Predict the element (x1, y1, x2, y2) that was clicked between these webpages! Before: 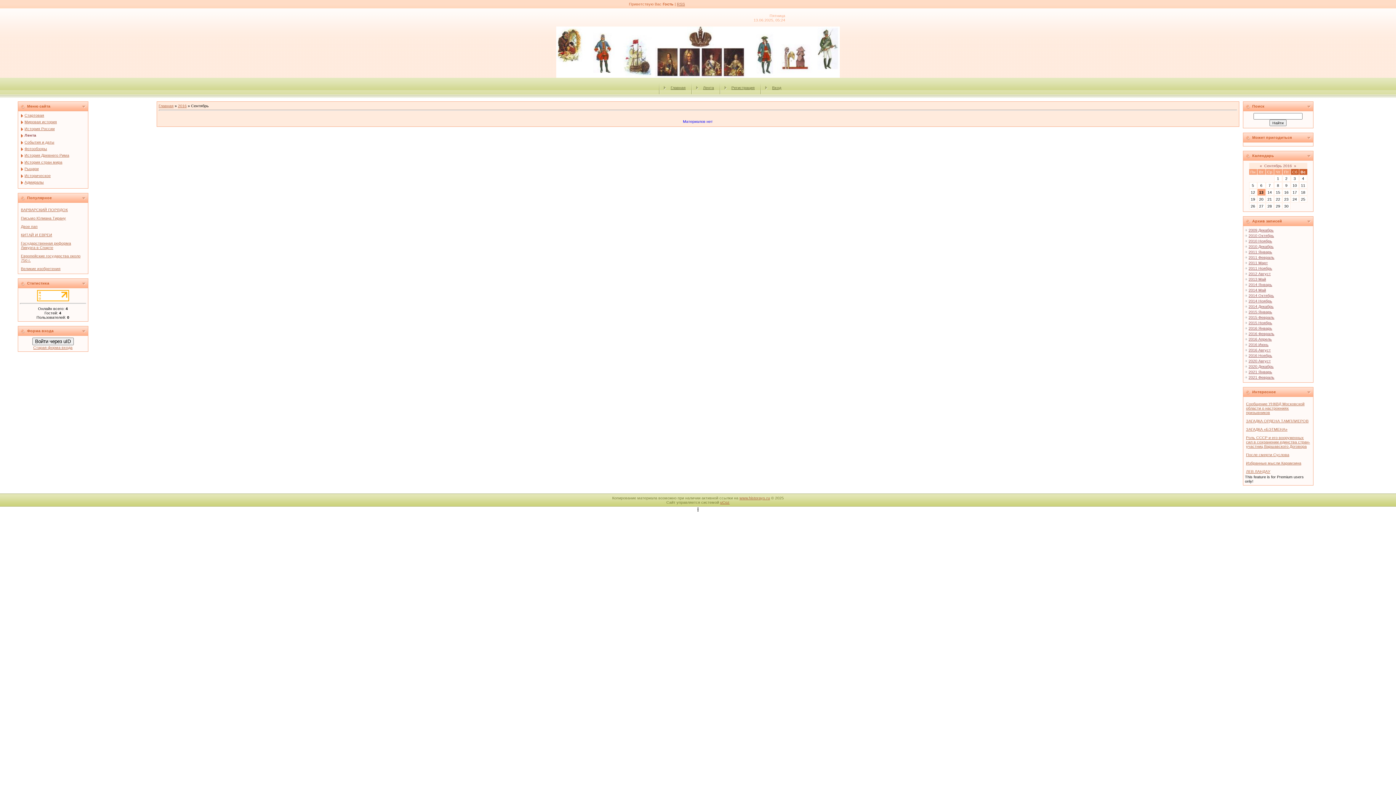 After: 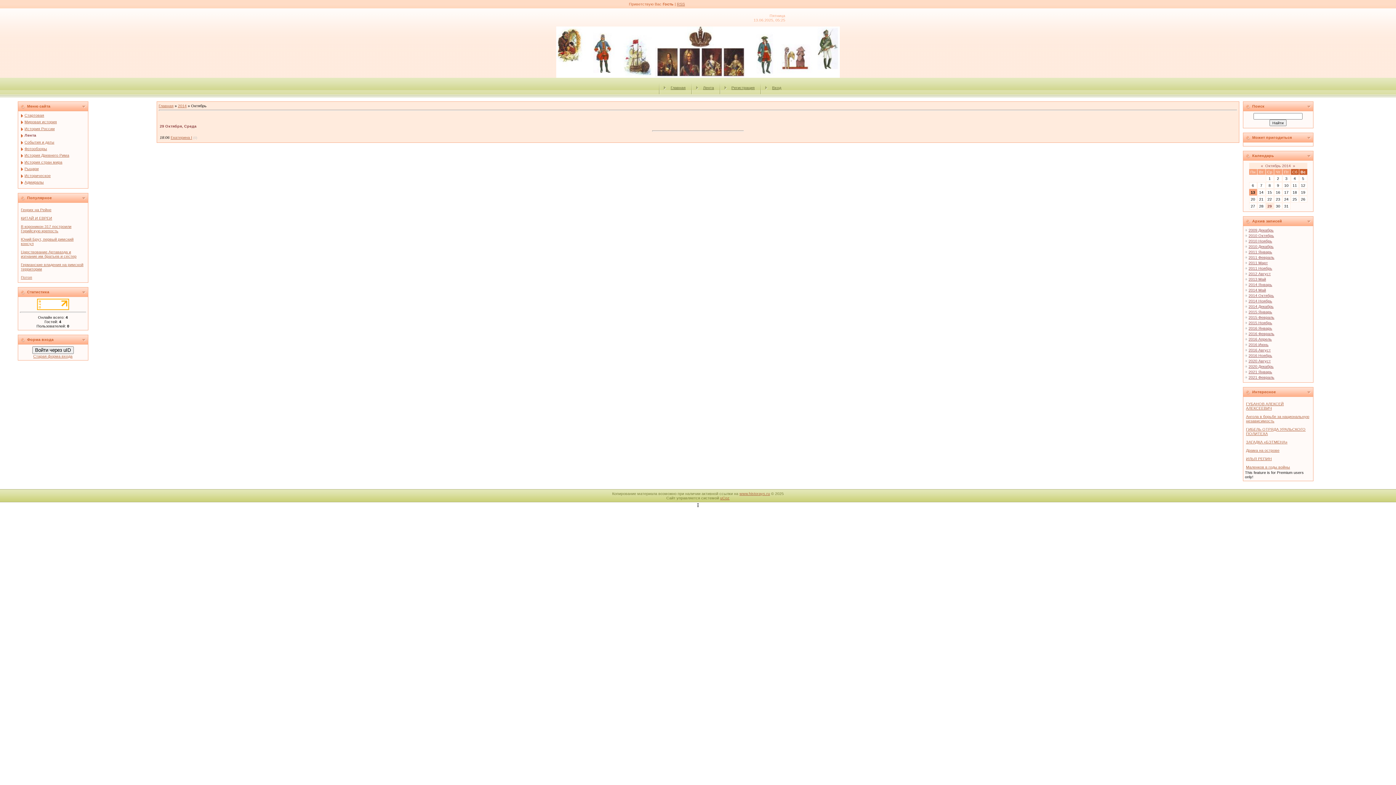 Action: bbox: (1248, 293, 1274, 297) label: 2014 Октябрь